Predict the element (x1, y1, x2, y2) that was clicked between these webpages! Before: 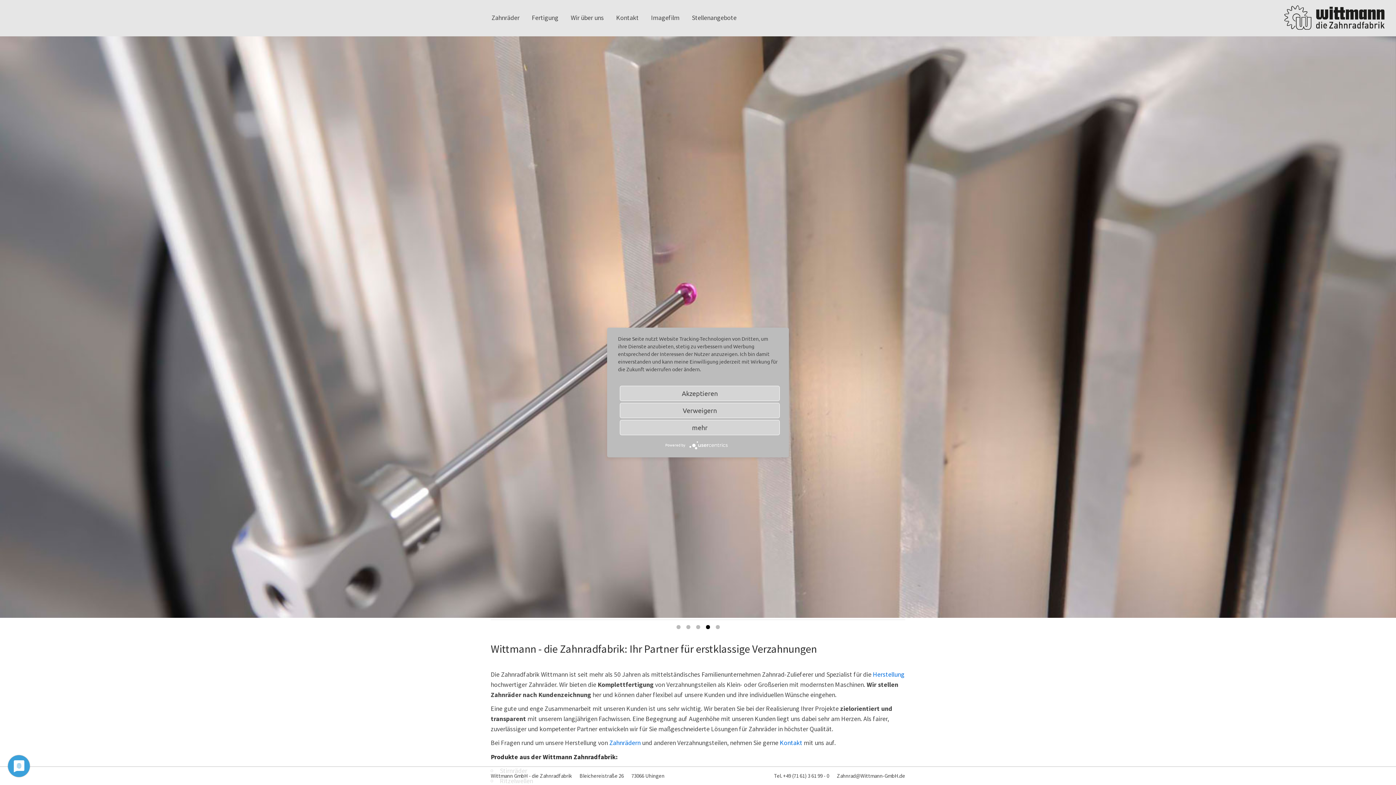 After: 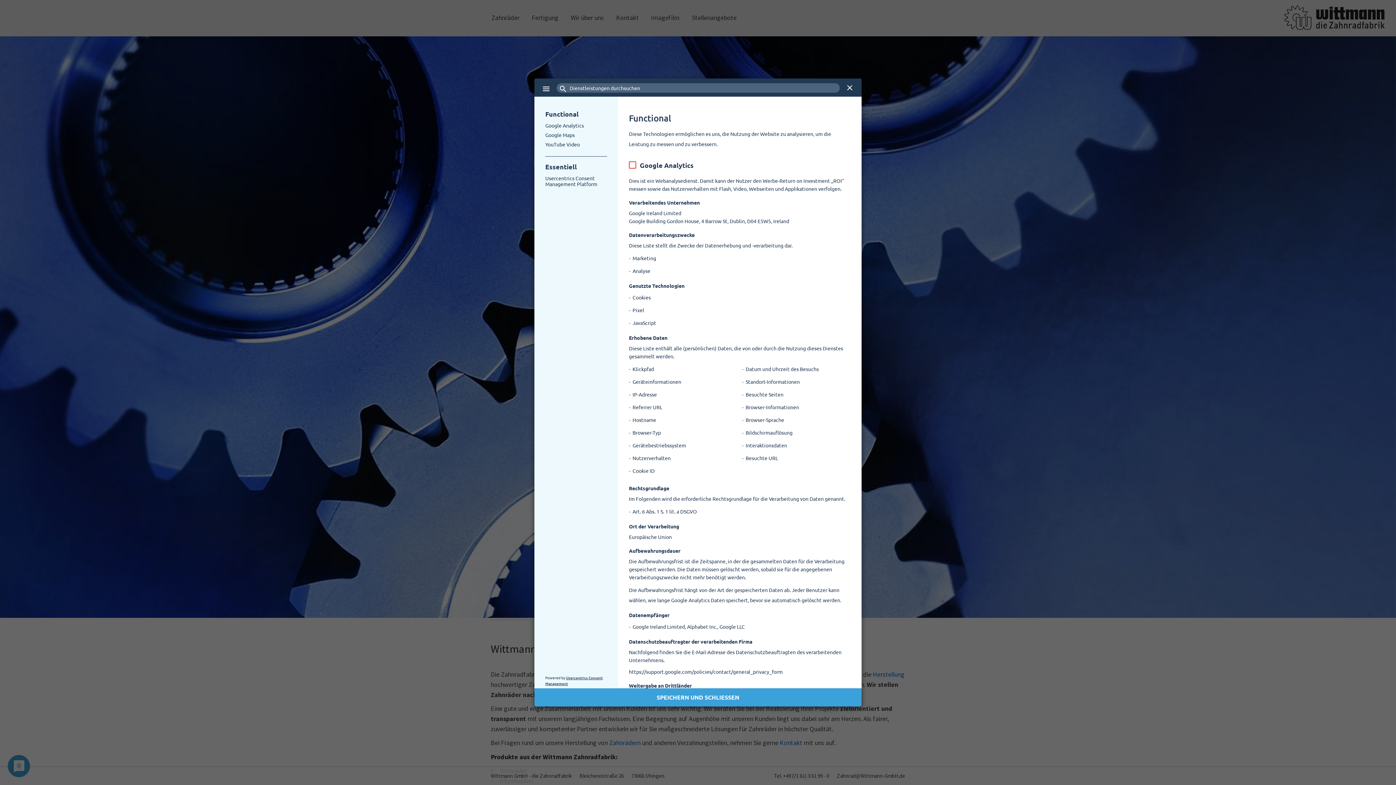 Action: bbox: (620, 420, 780, 435) label: mehr